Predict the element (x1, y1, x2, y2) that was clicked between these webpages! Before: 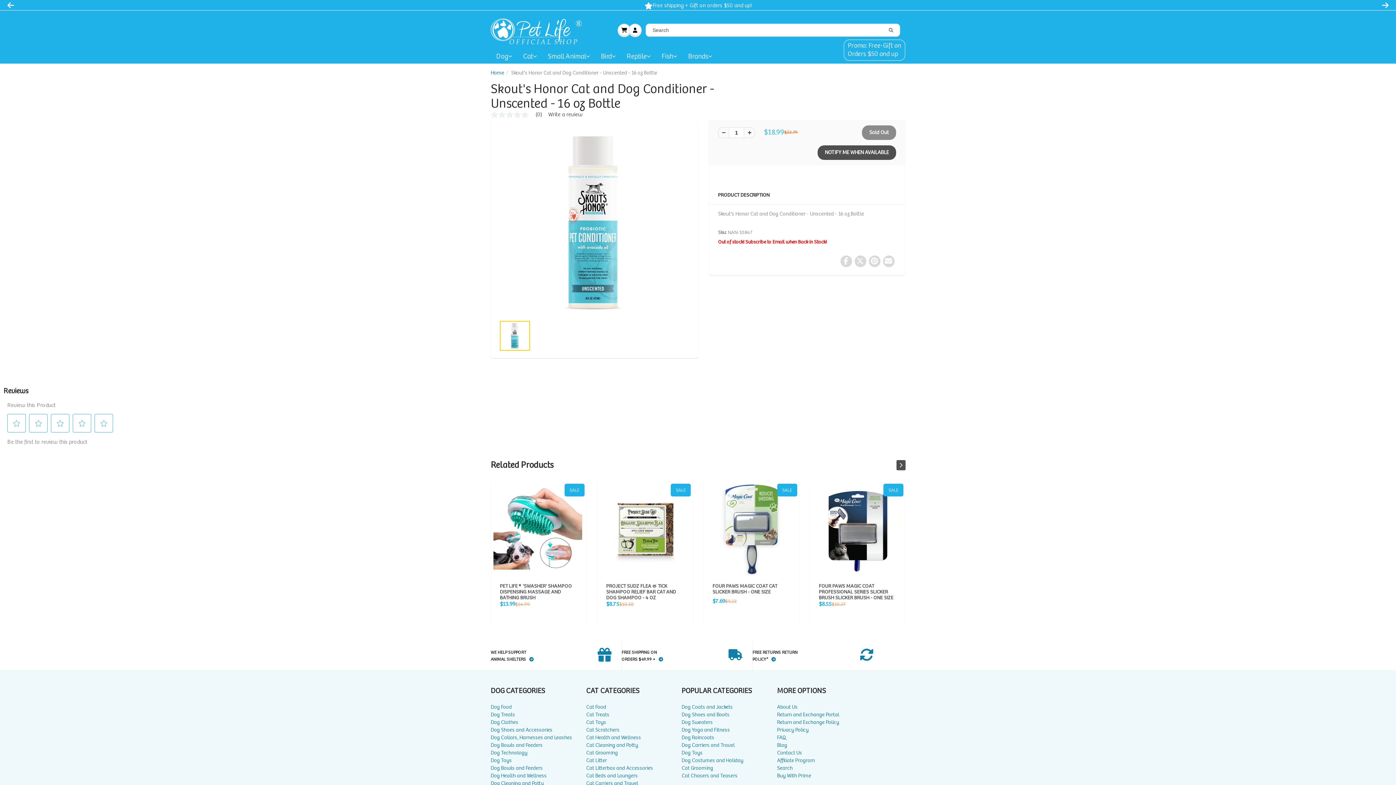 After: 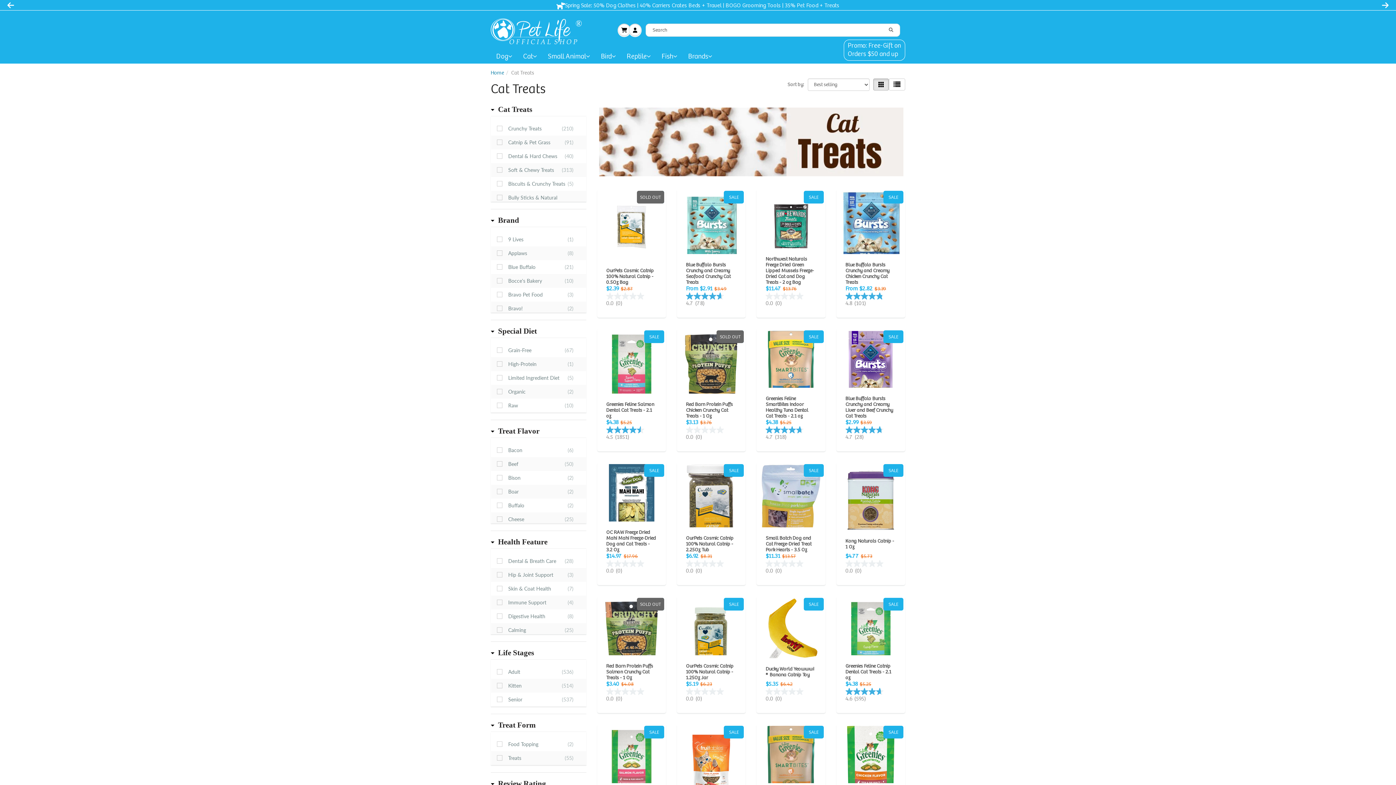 Action: bbox: (586, 660, 681, 668) label: Cat Treats